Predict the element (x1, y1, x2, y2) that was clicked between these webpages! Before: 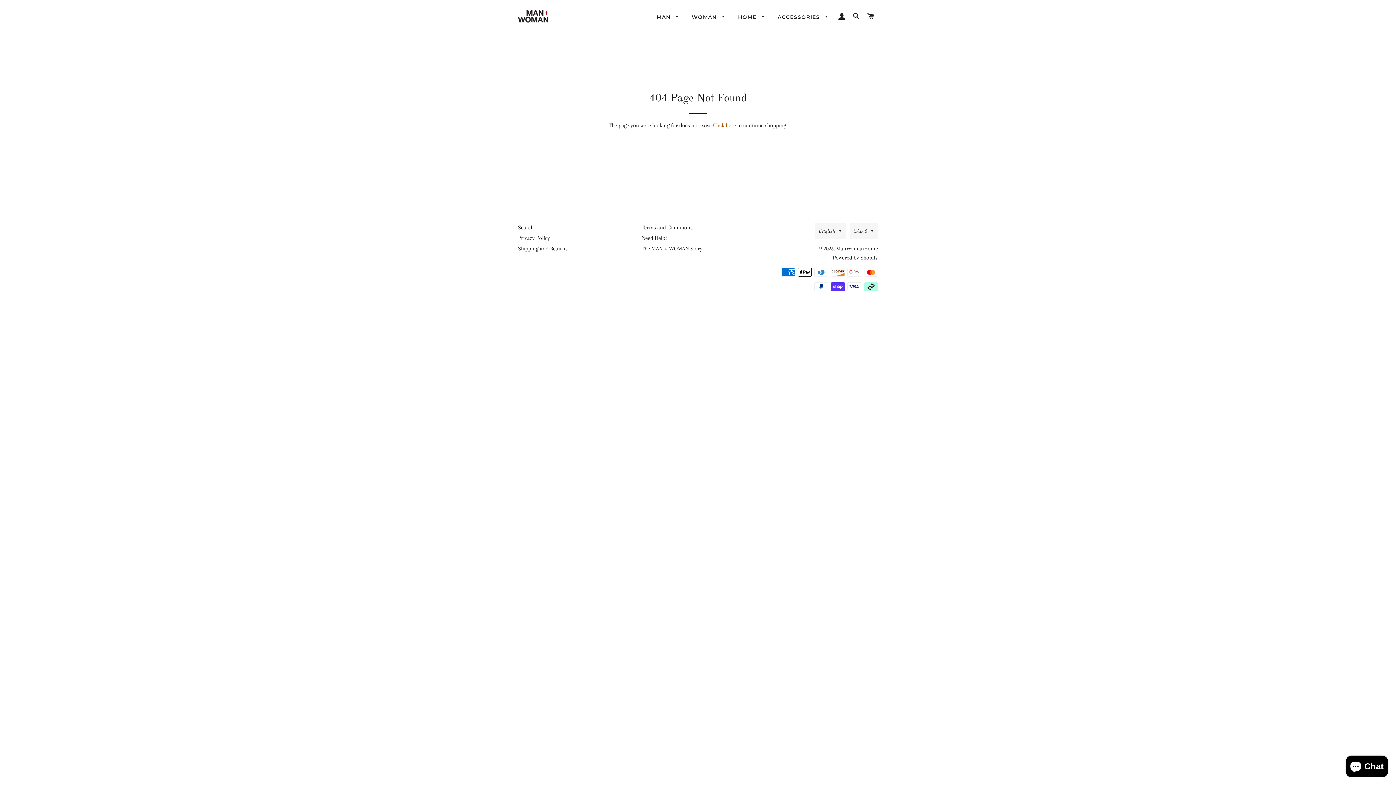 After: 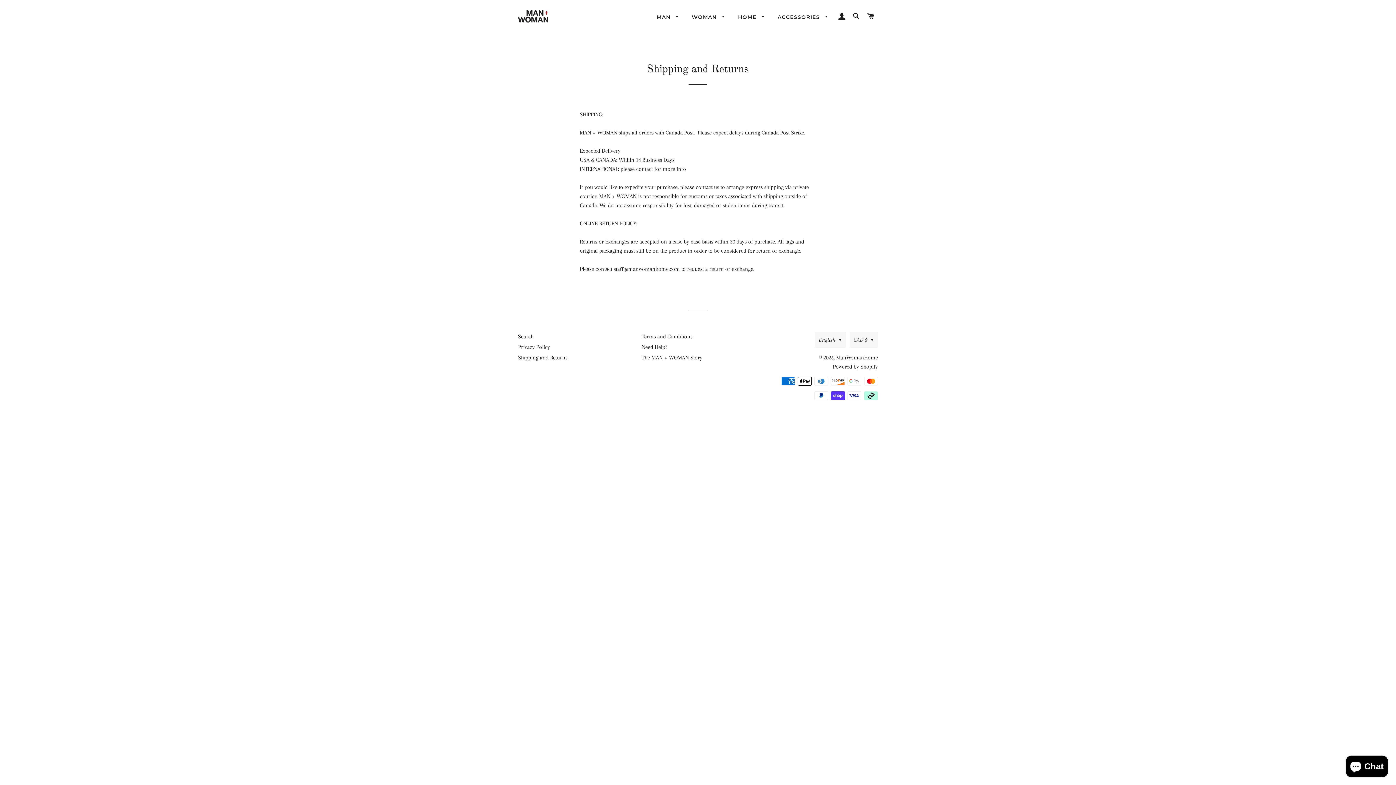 Action: bbox: (518, 245, 567, 252) label: Shipping and Returns